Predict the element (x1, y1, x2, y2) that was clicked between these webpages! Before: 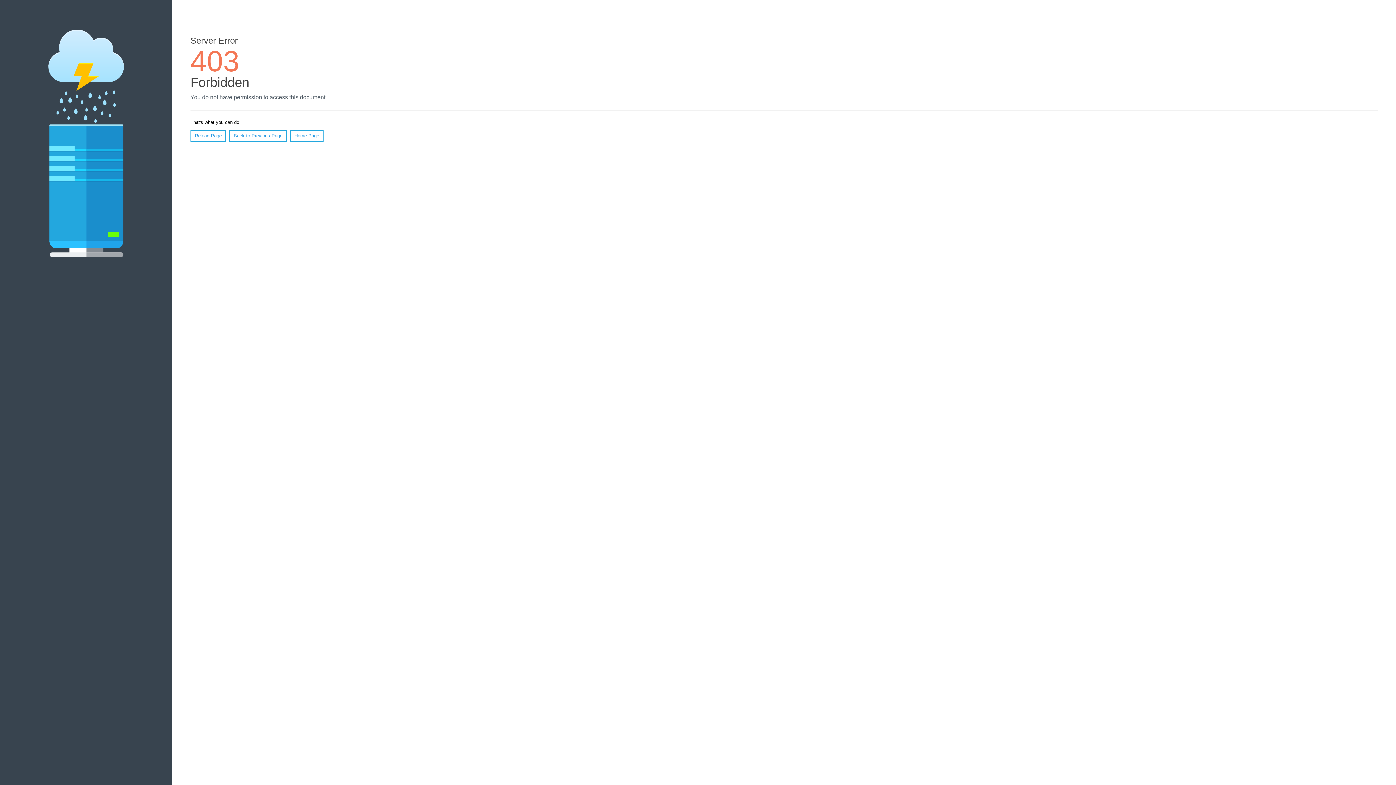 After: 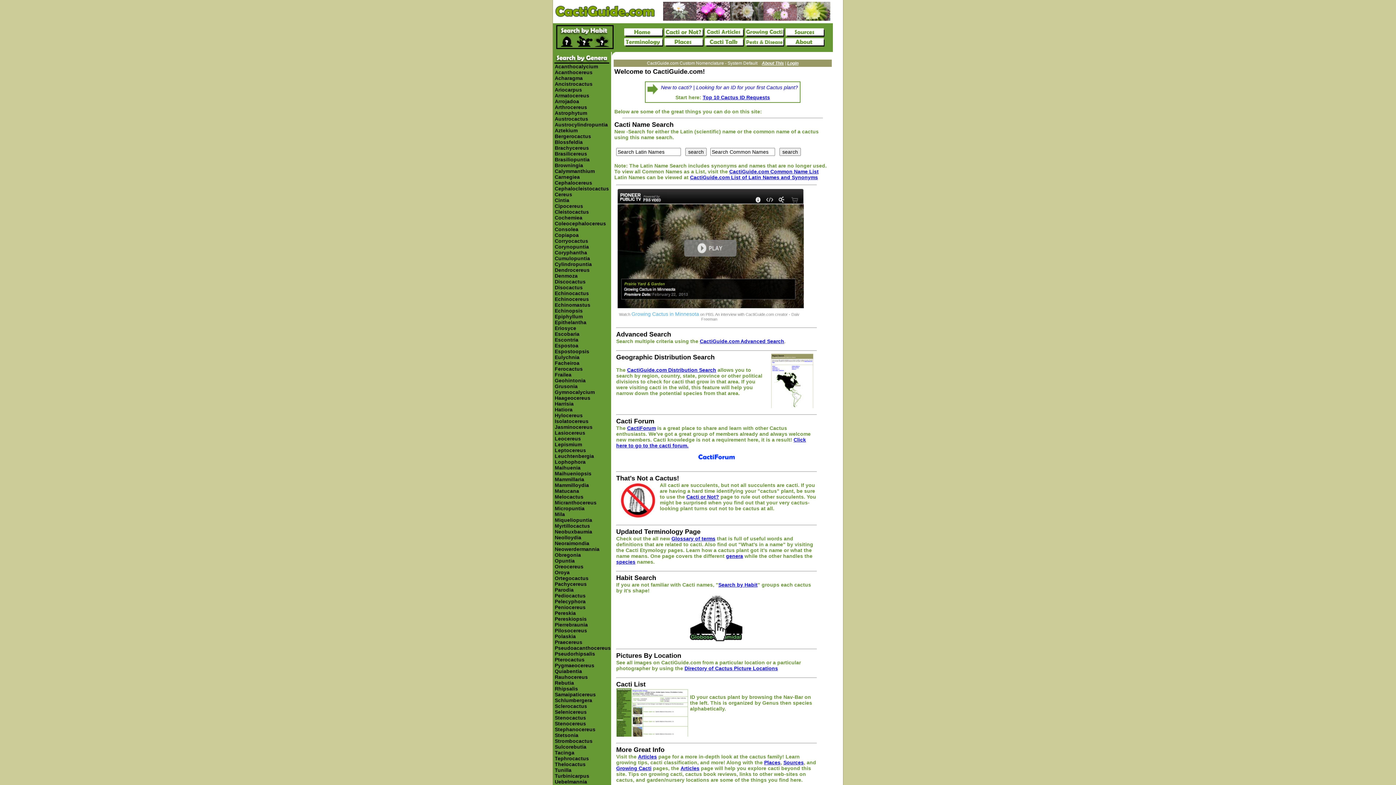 Action: label: Home Page bbox: (290, 130, 323, 141)